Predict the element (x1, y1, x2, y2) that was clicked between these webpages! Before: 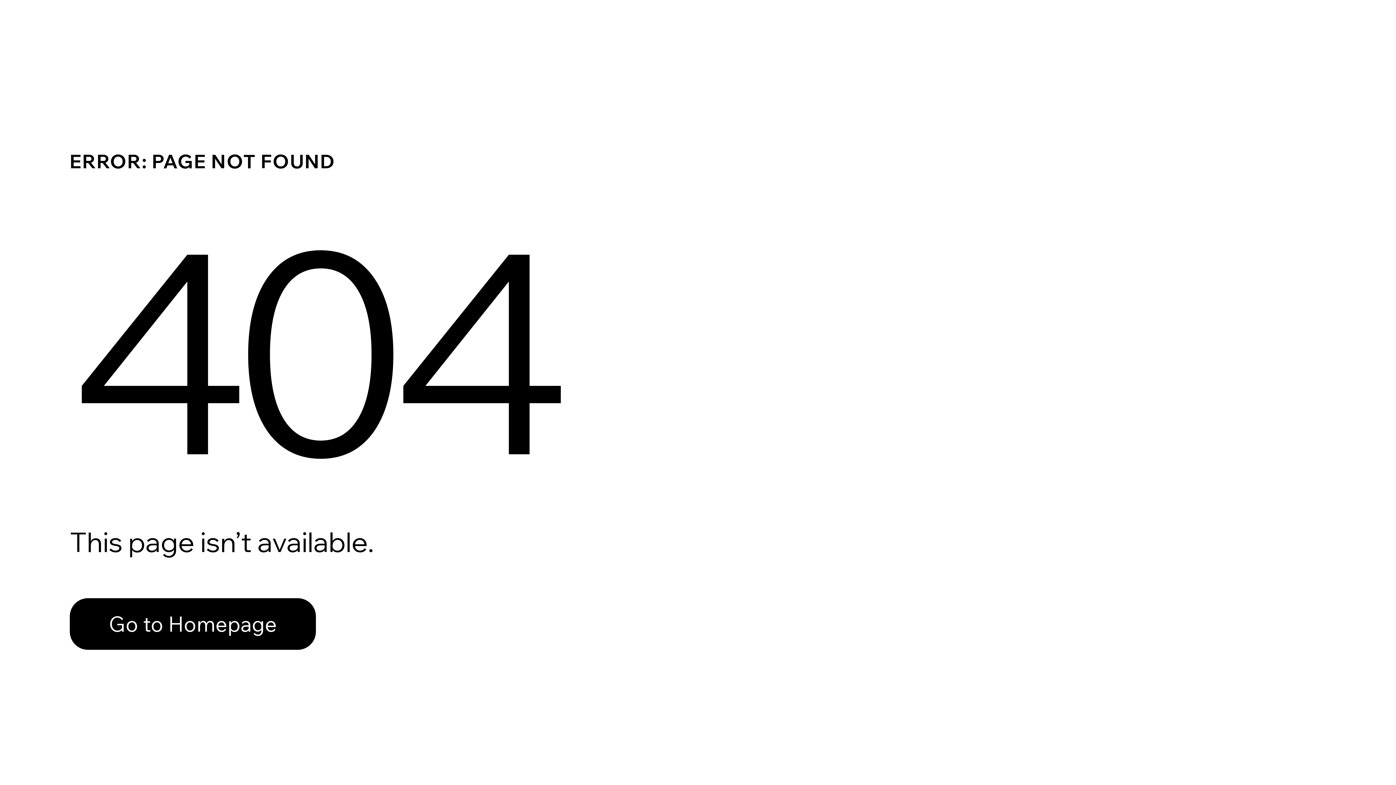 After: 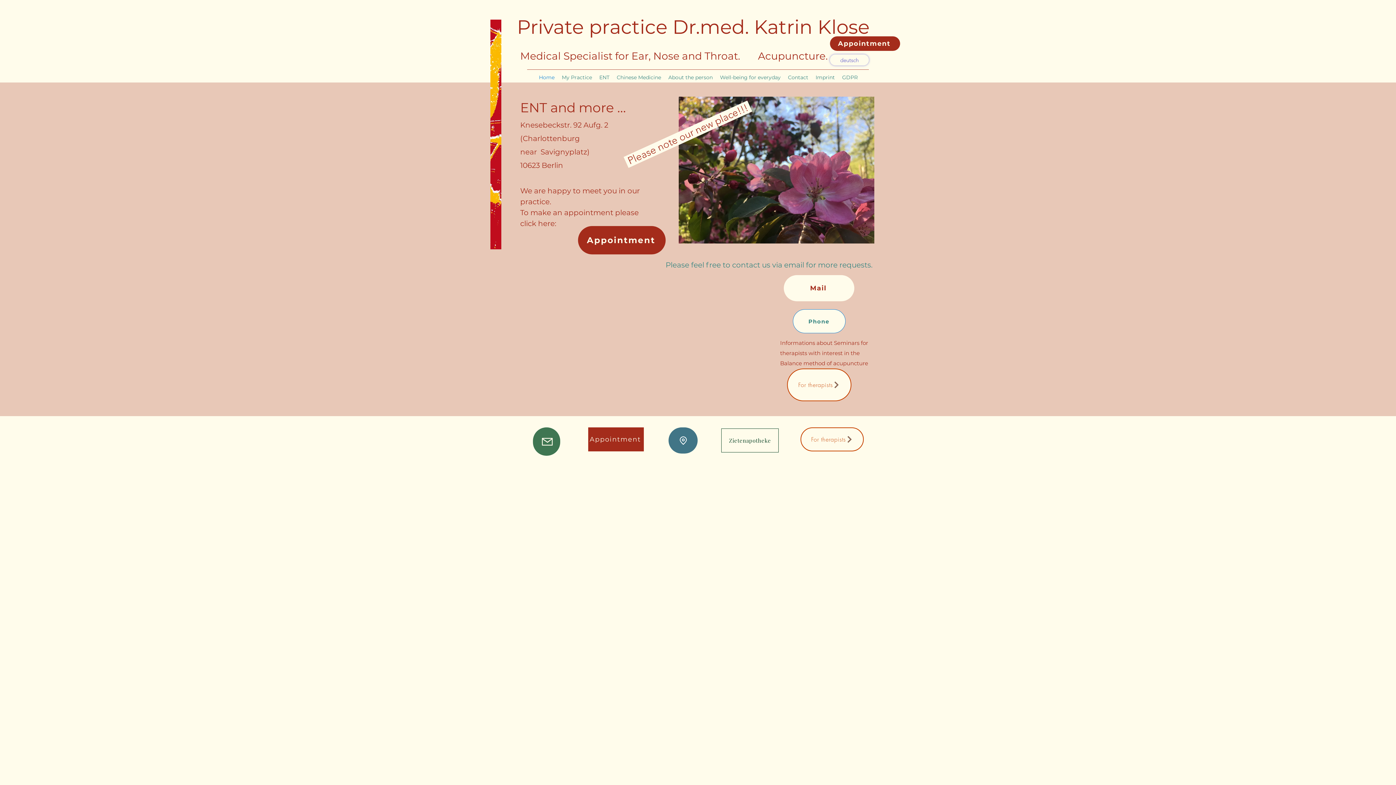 Action: label: Go to Homepage bbox: (69, 598, 316, 650)